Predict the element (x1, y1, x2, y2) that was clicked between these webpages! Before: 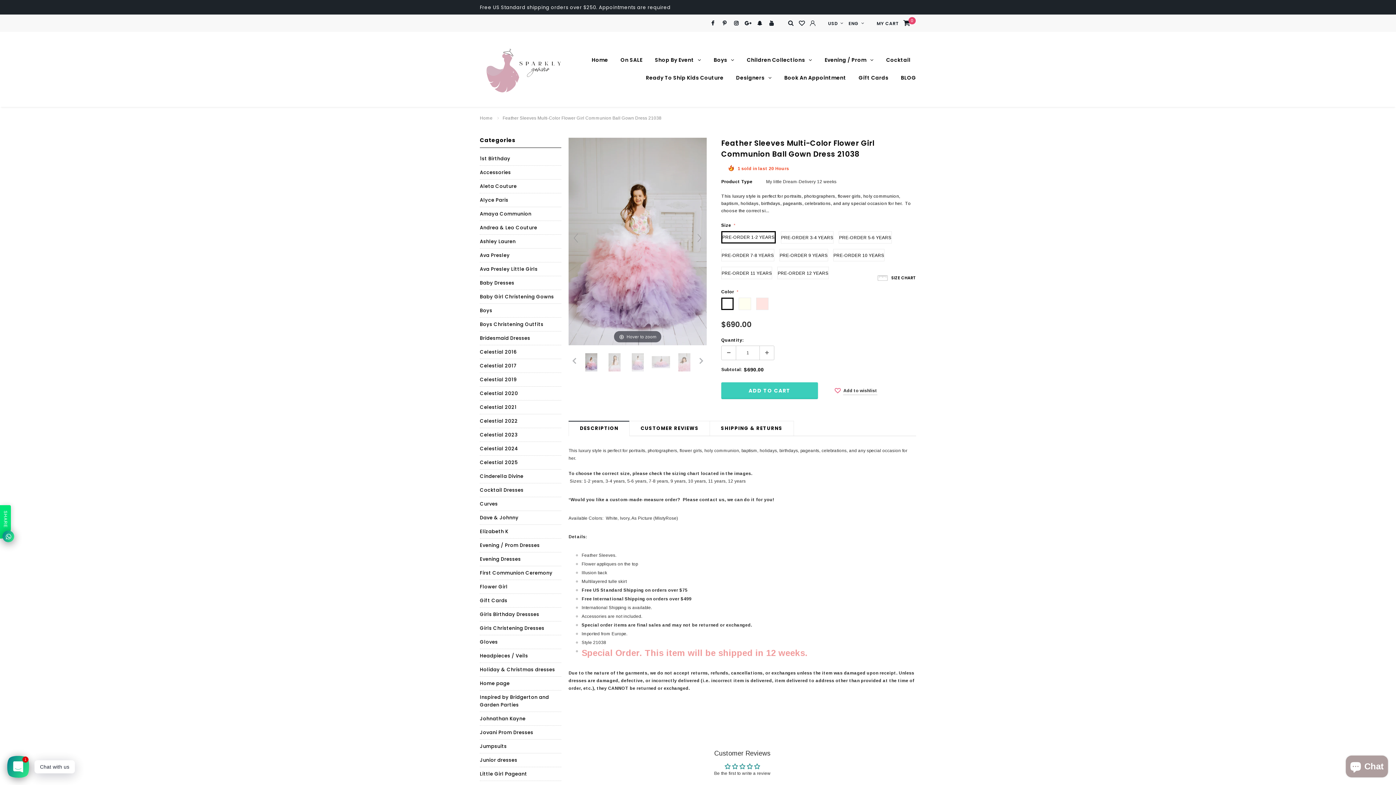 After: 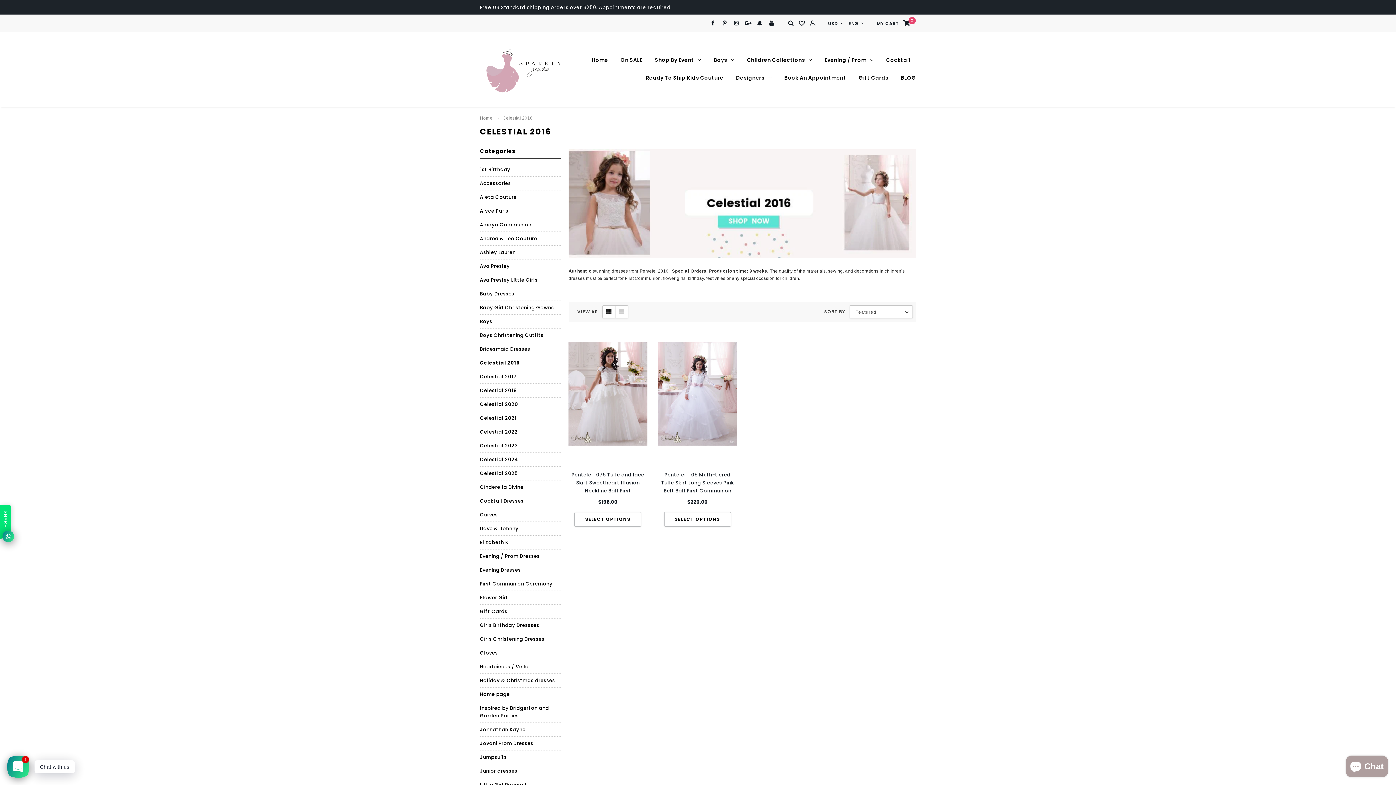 Action: label: Celestial 2016 bbox: (480, 345, 516, 359)